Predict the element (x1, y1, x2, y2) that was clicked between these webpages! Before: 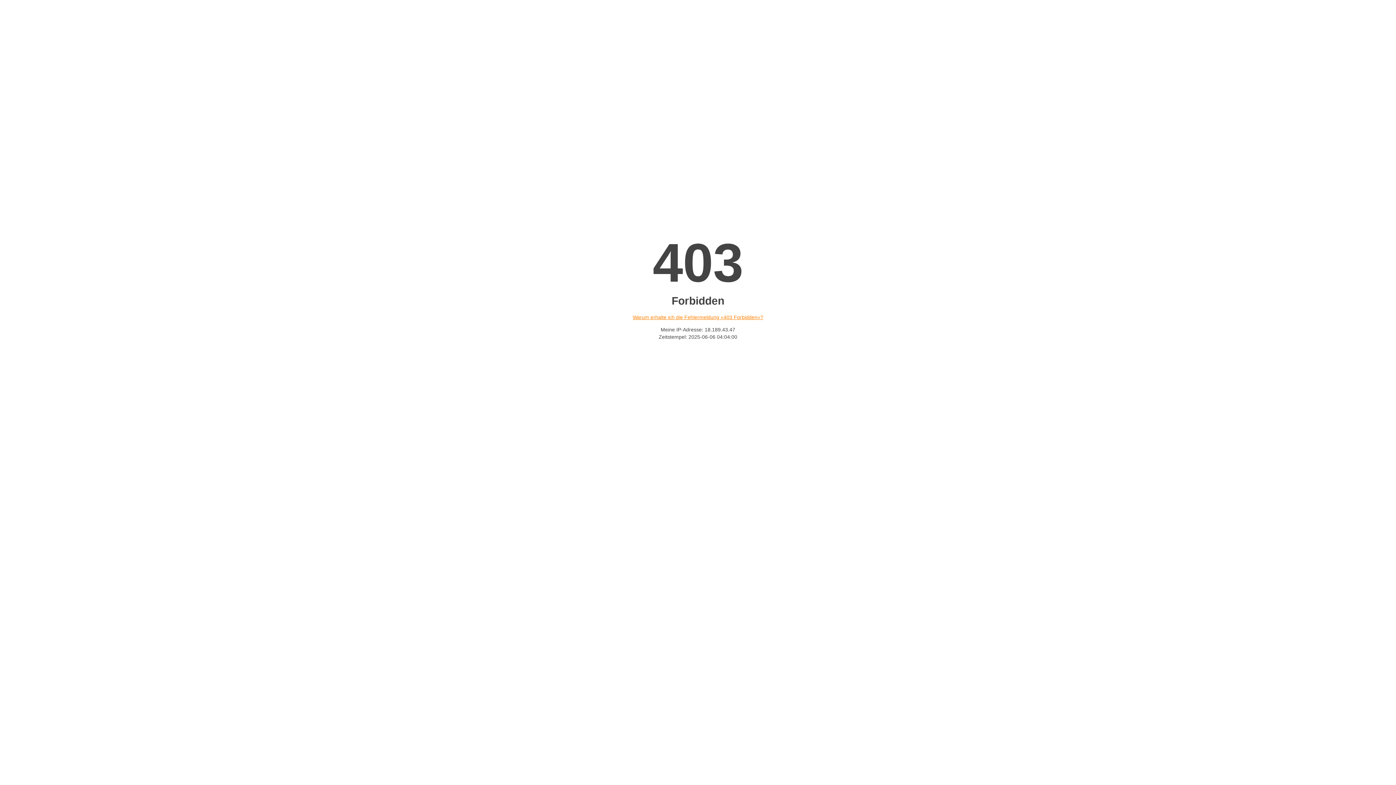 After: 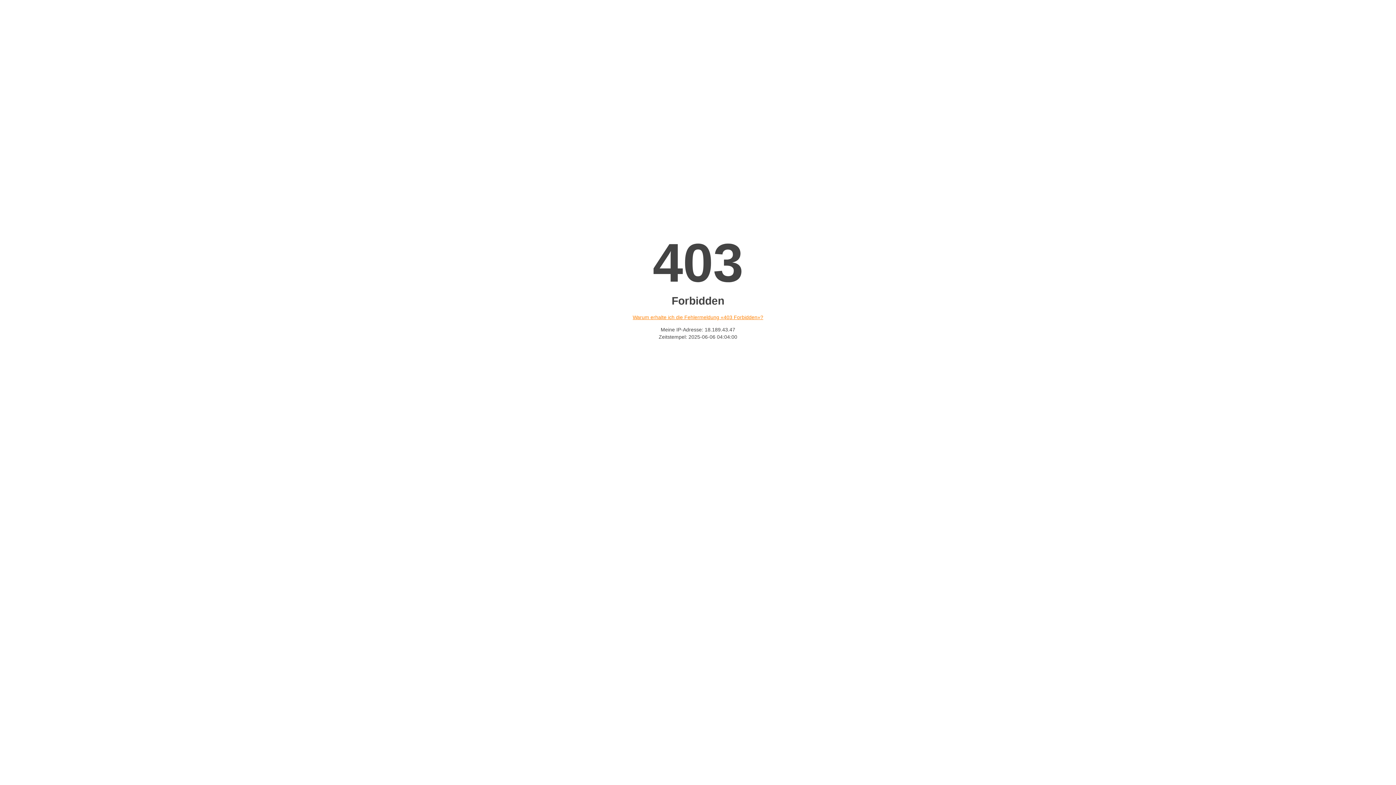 Action: bbox: (632, 314, 763, 320) label: Warum erhalte ich die Fehlermeldung «403 Forbidden»?